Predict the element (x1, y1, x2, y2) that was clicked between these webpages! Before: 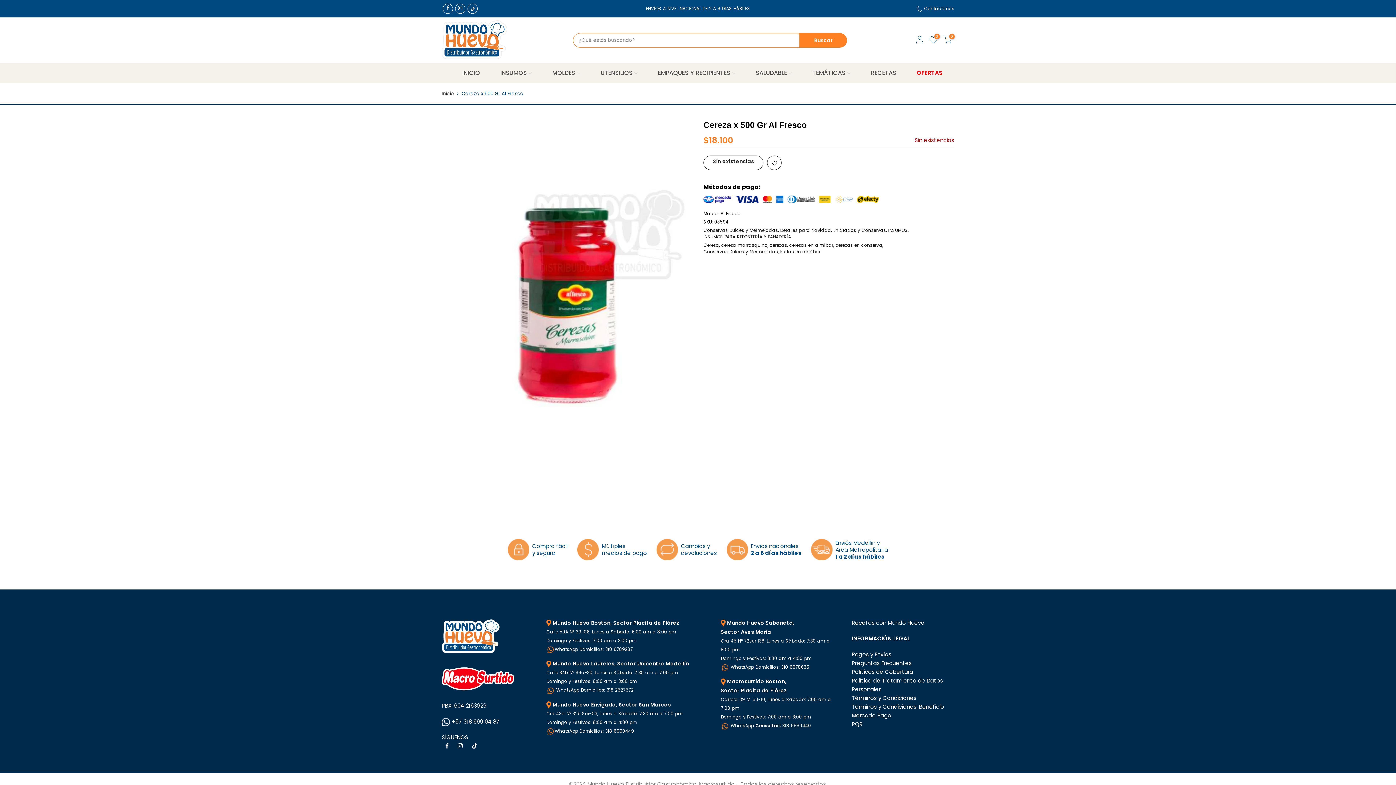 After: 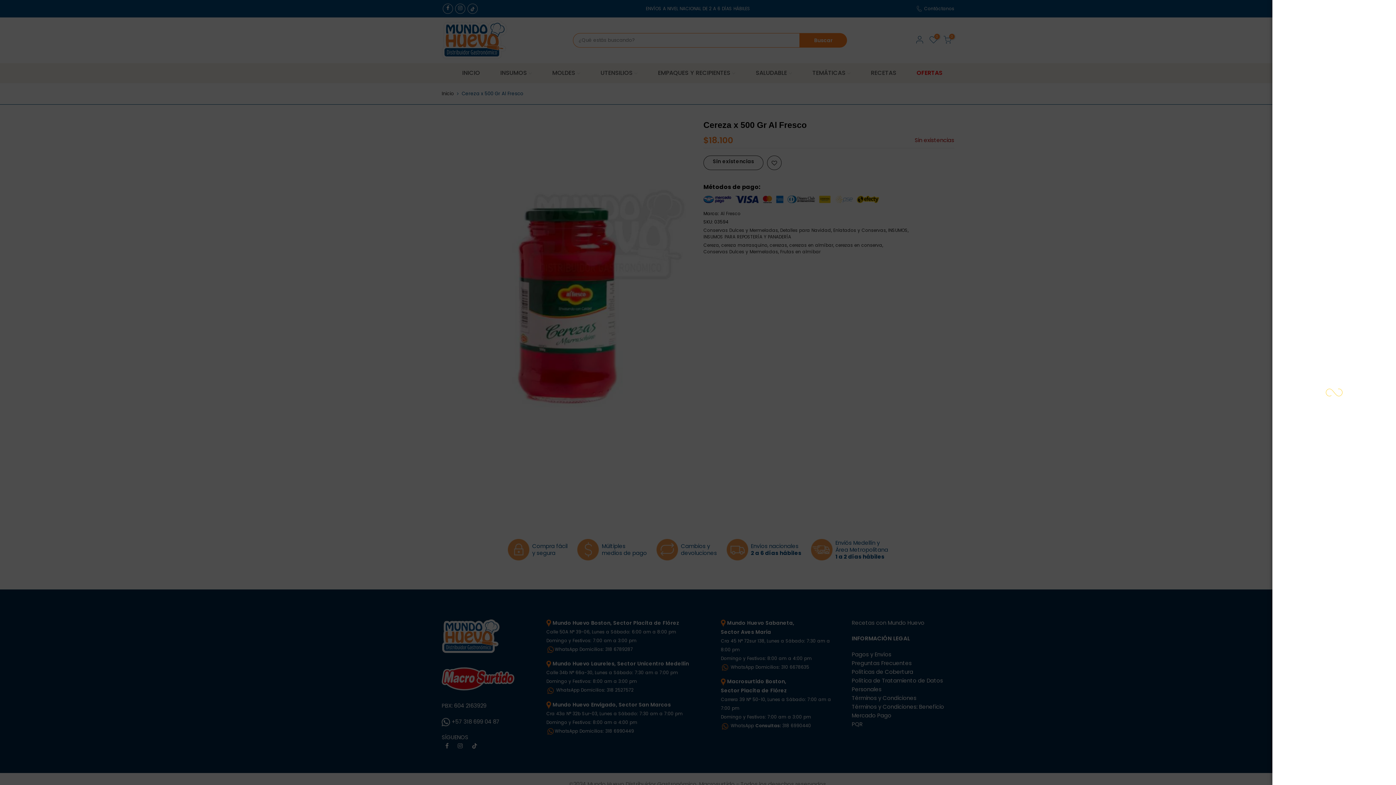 Action: bbox: (916, 35, 924, 45)